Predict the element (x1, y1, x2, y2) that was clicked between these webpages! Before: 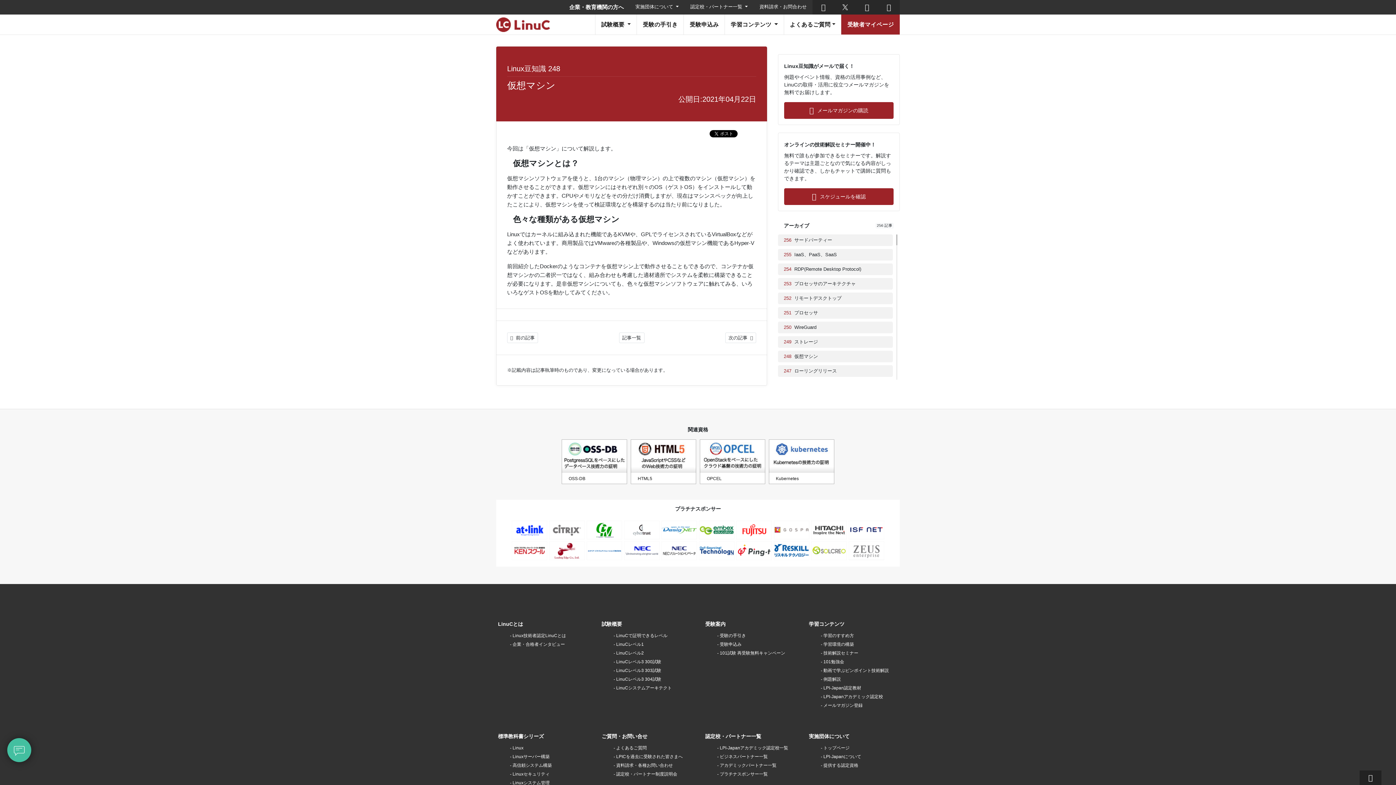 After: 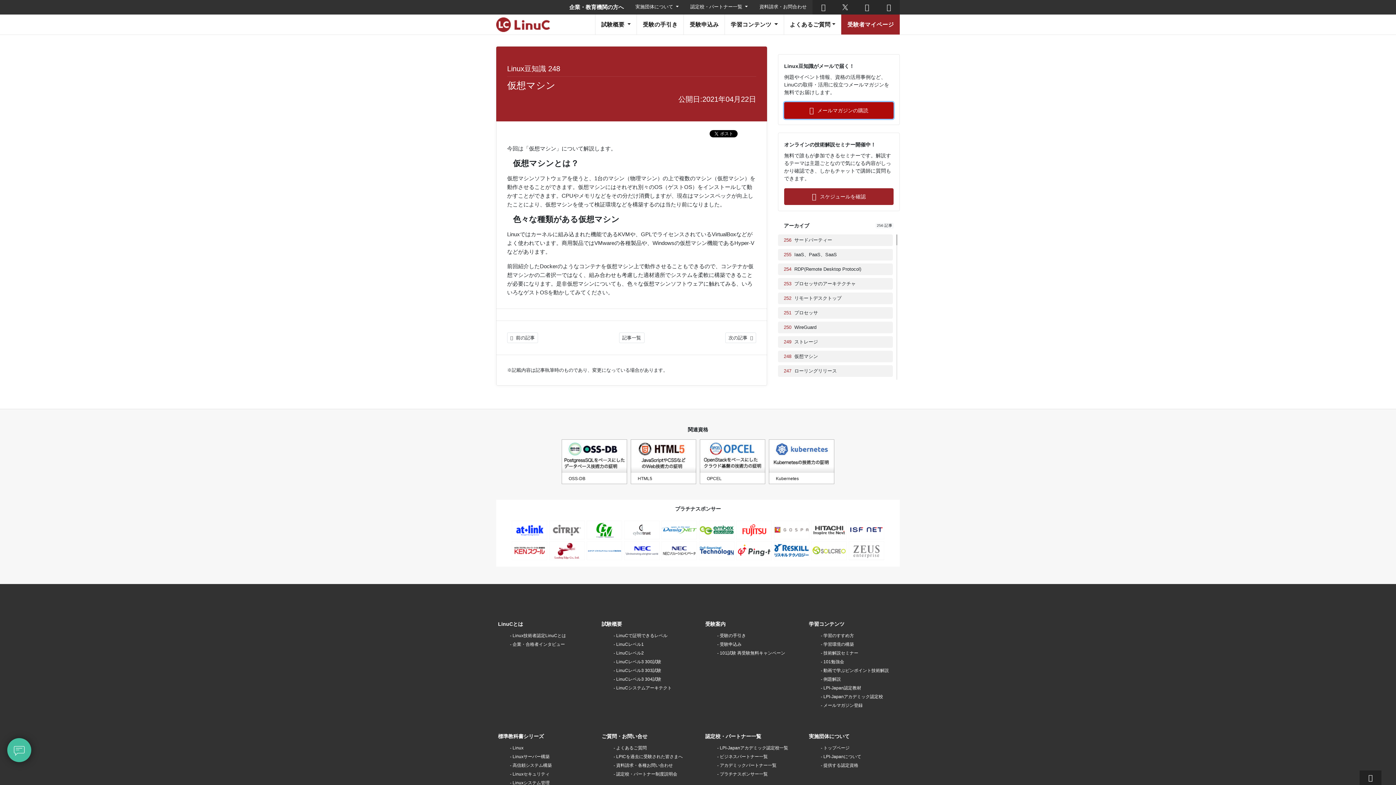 Action: bbox: (784, 102, 893, 118) label: メールマガジンの購読